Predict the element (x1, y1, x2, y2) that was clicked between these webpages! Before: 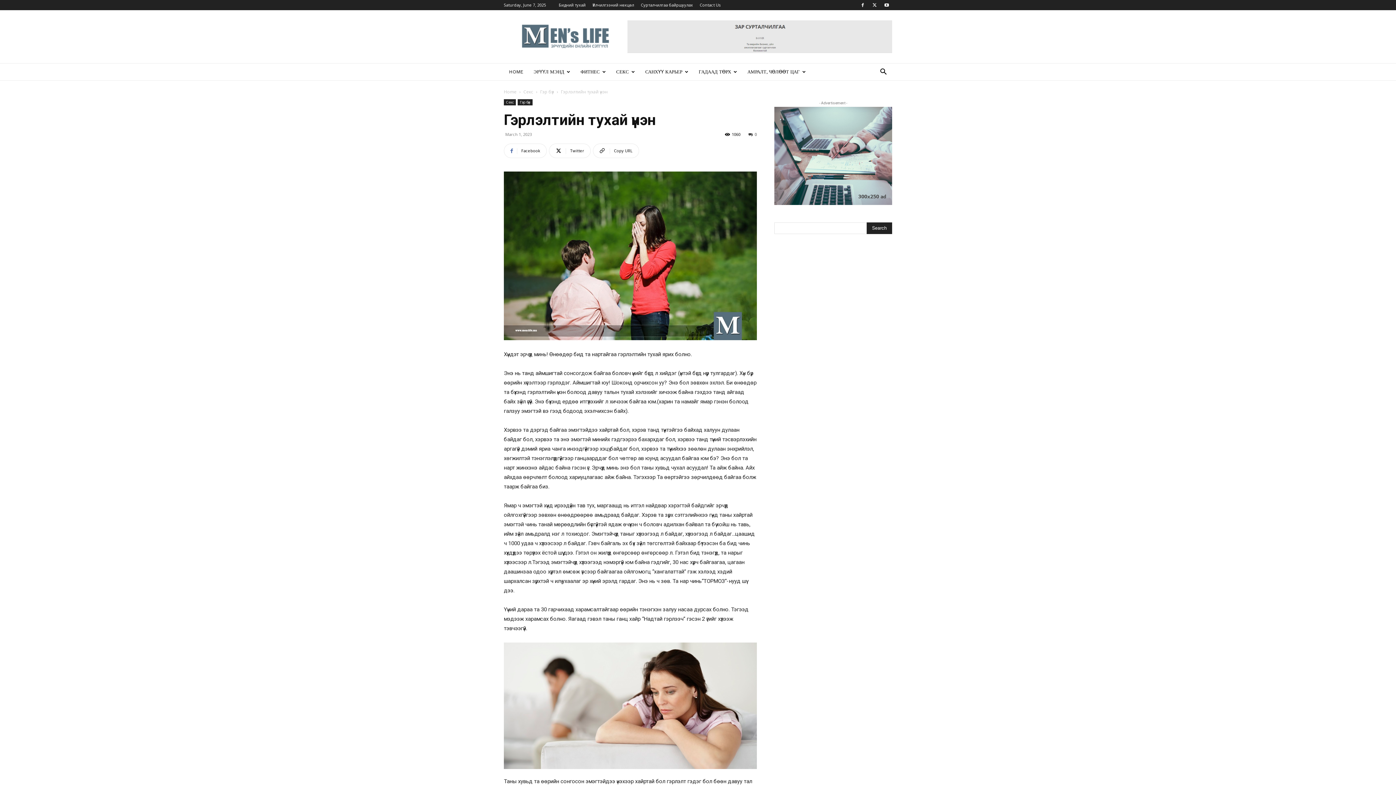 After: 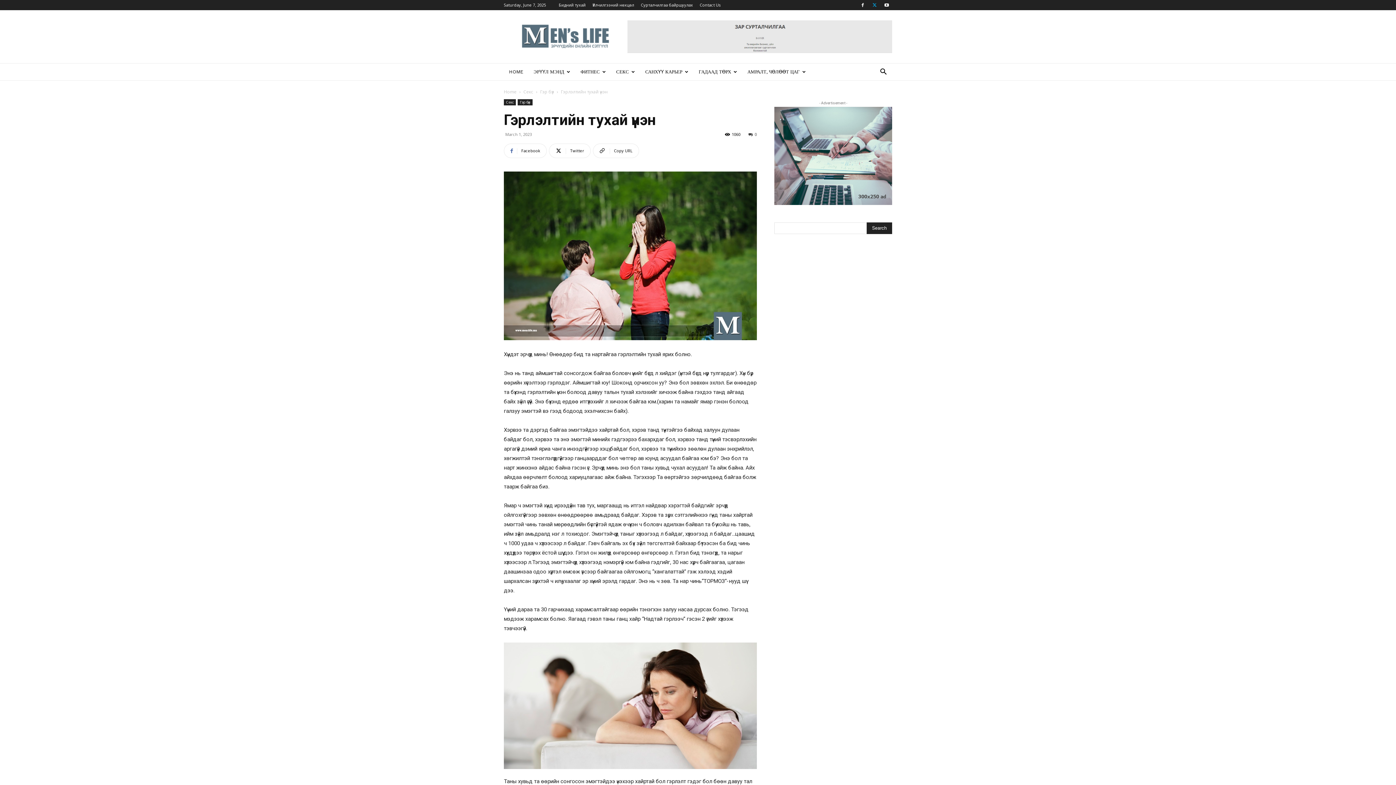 Action: bbox: (869, 0, 880, 10)